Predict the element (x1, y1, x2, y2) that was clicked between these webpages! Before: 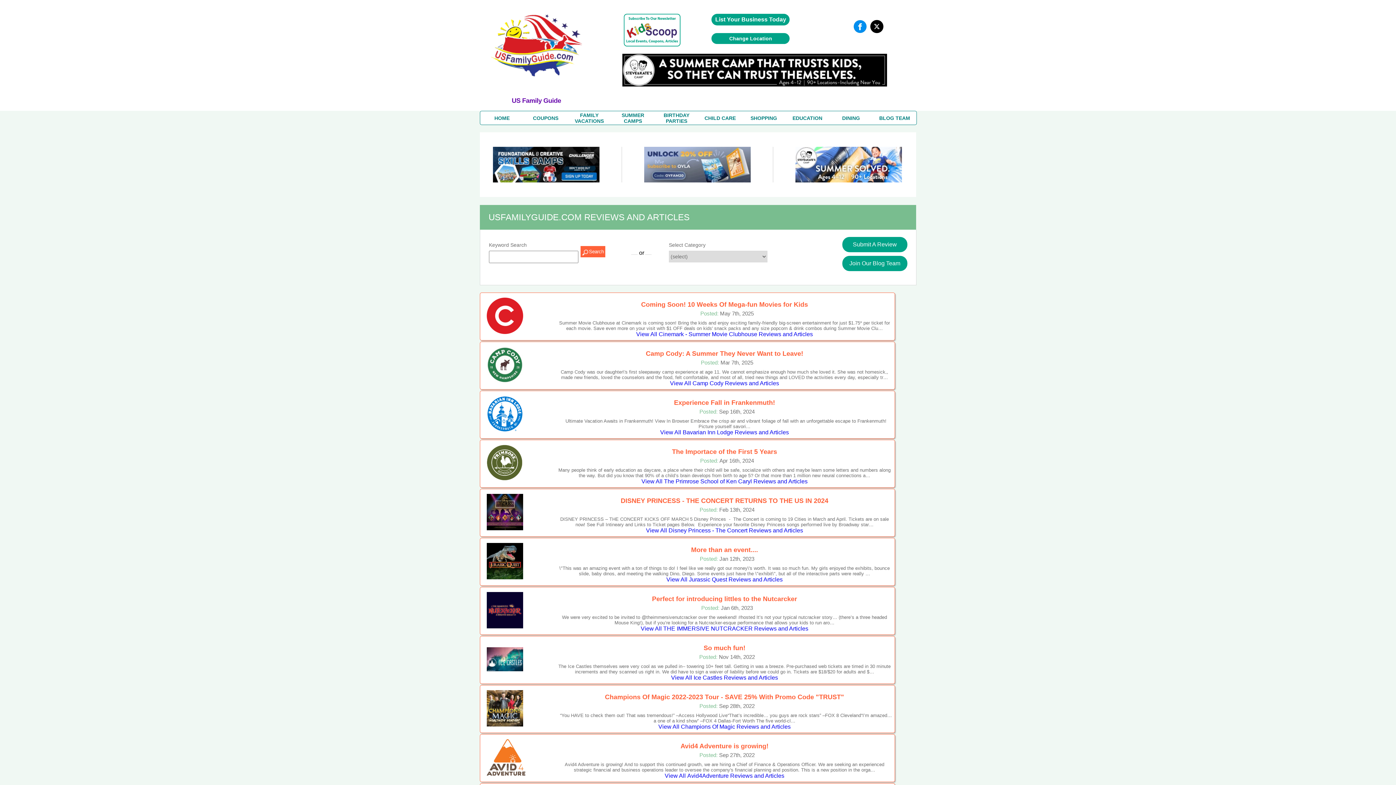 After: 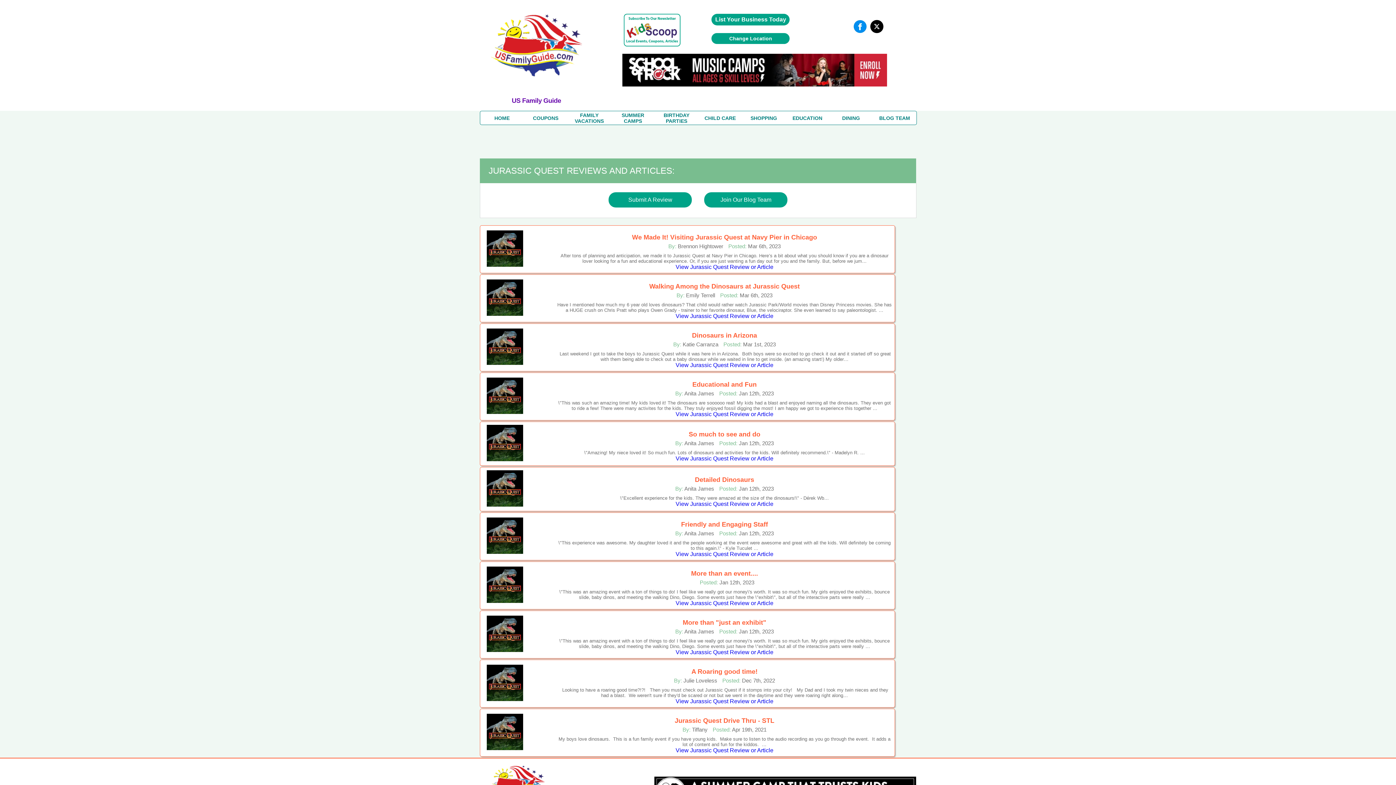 Action: bbox: (666, 576, 782, 582) label: View All Jurassic Quest Reviews and Articles